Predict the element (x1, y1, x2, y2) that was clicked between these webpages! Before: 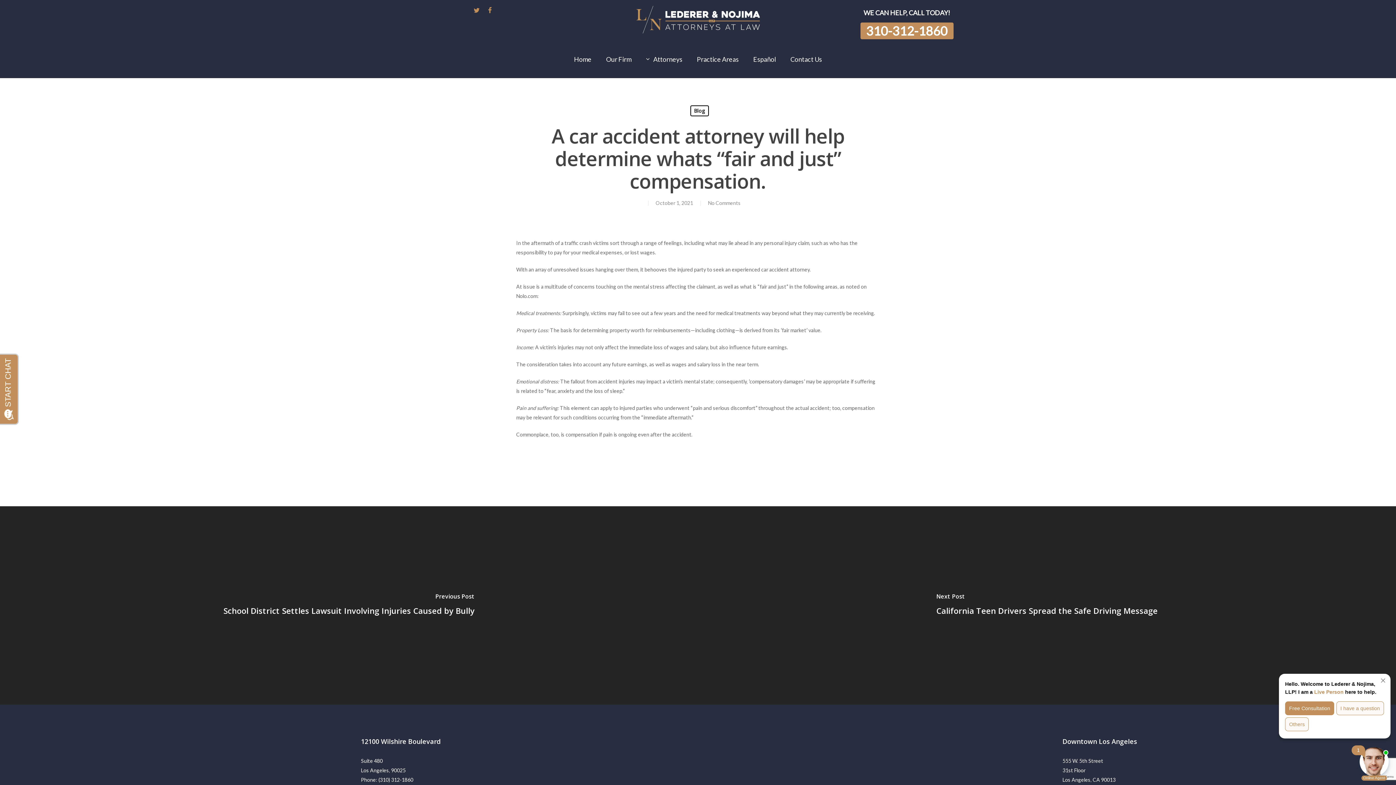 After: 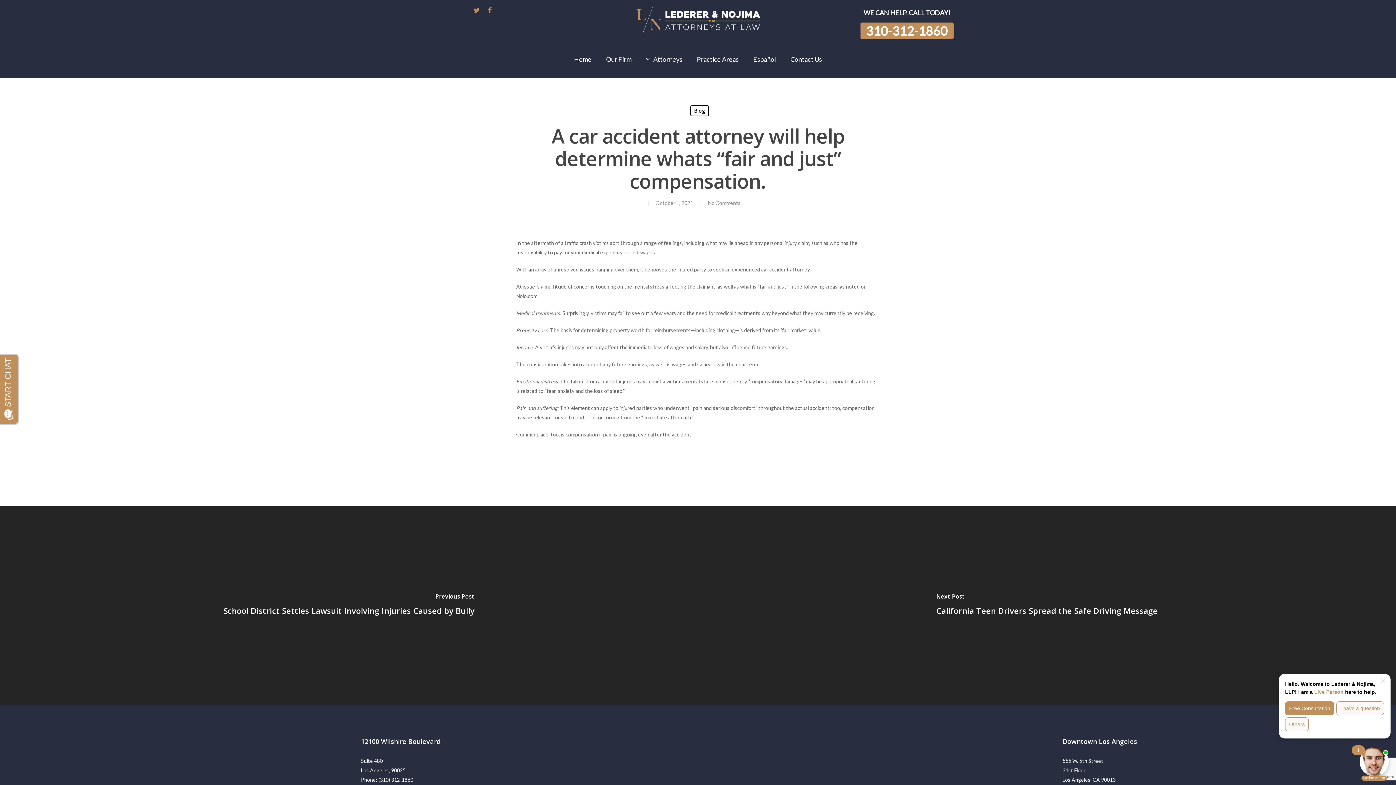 Action: label: facebook bbox: (483, 5, 496, 14)